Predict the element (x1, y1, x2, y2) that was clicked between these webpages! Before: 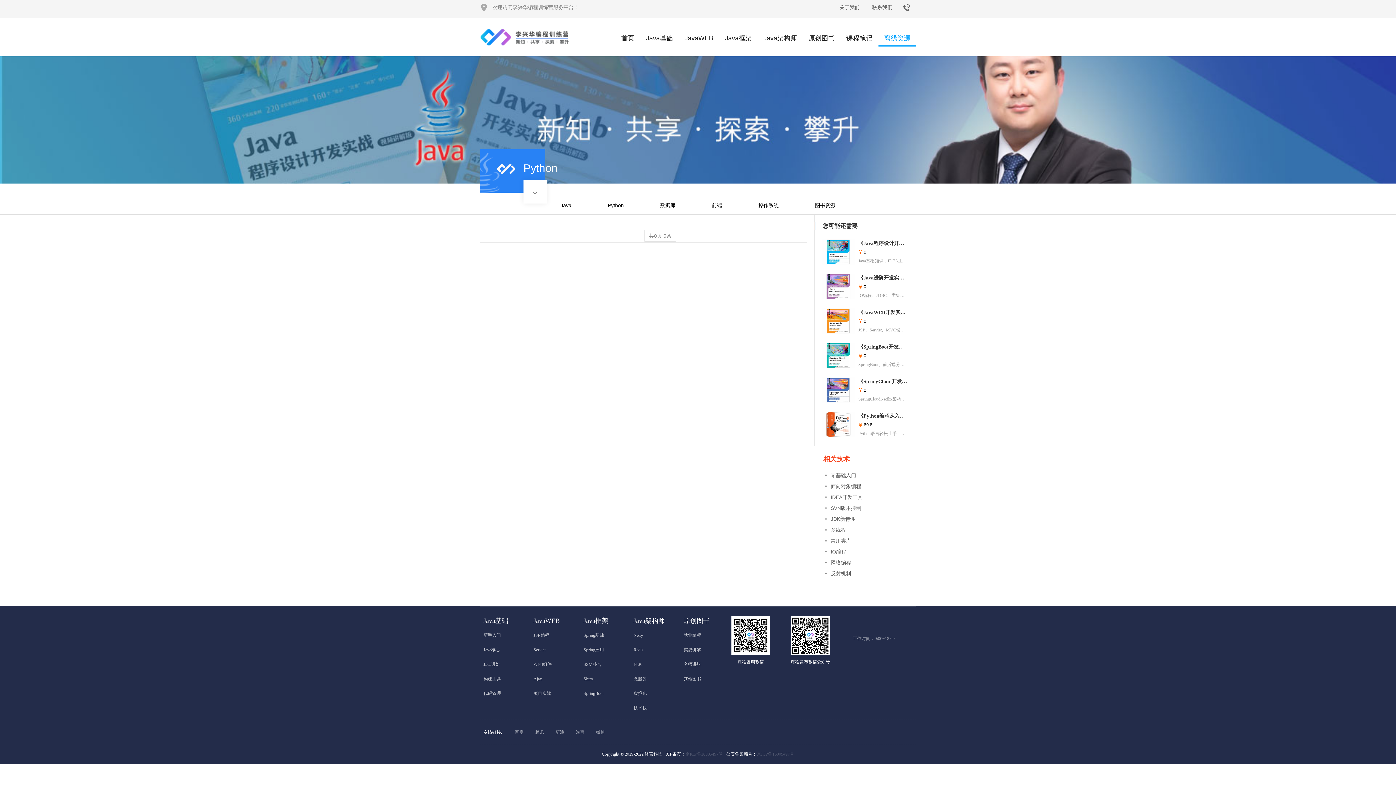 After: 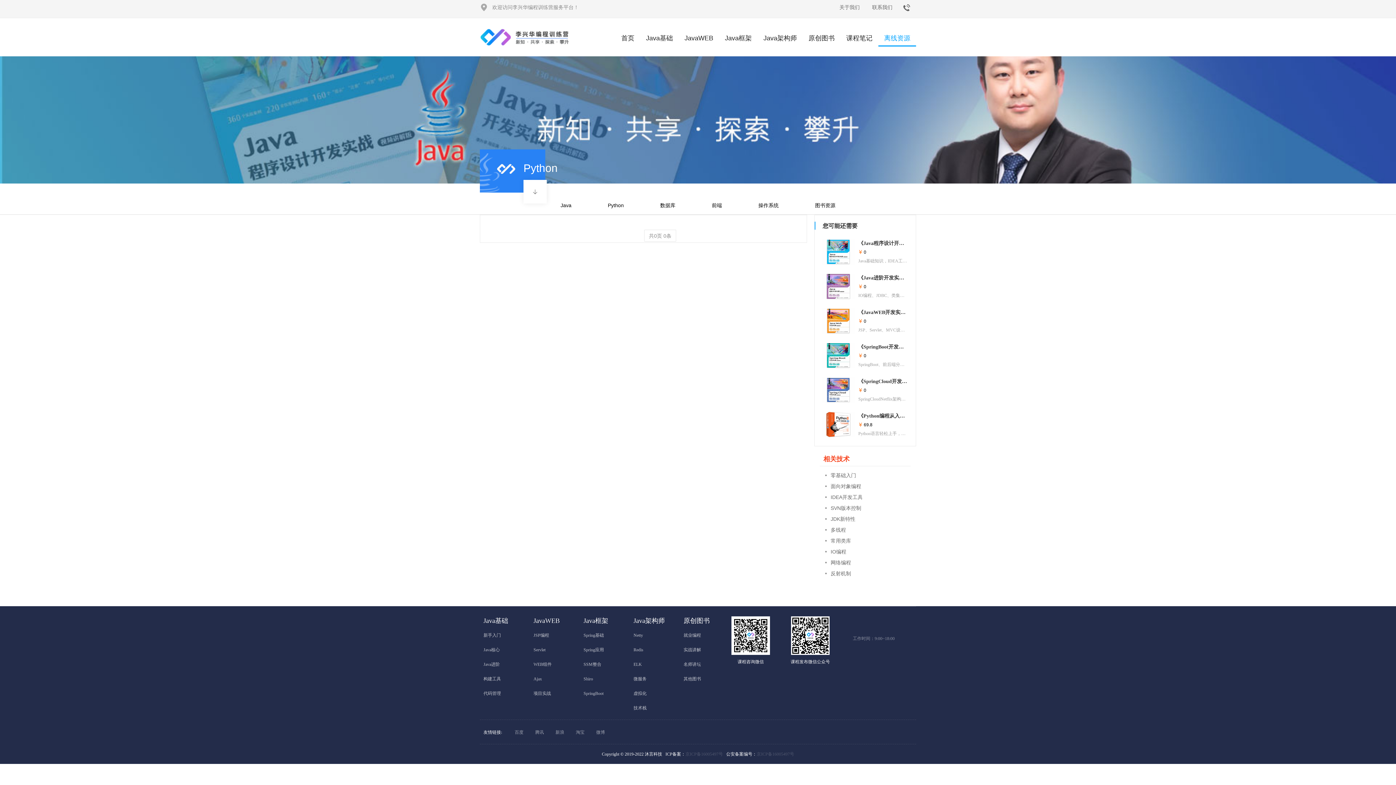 Action: bbox: (822, 412, 908, 437) label: 《Python编程从入门到实践》
 69.8

Python语言轻松上手，配套全面视频由浅入深全面分析Python语法知识